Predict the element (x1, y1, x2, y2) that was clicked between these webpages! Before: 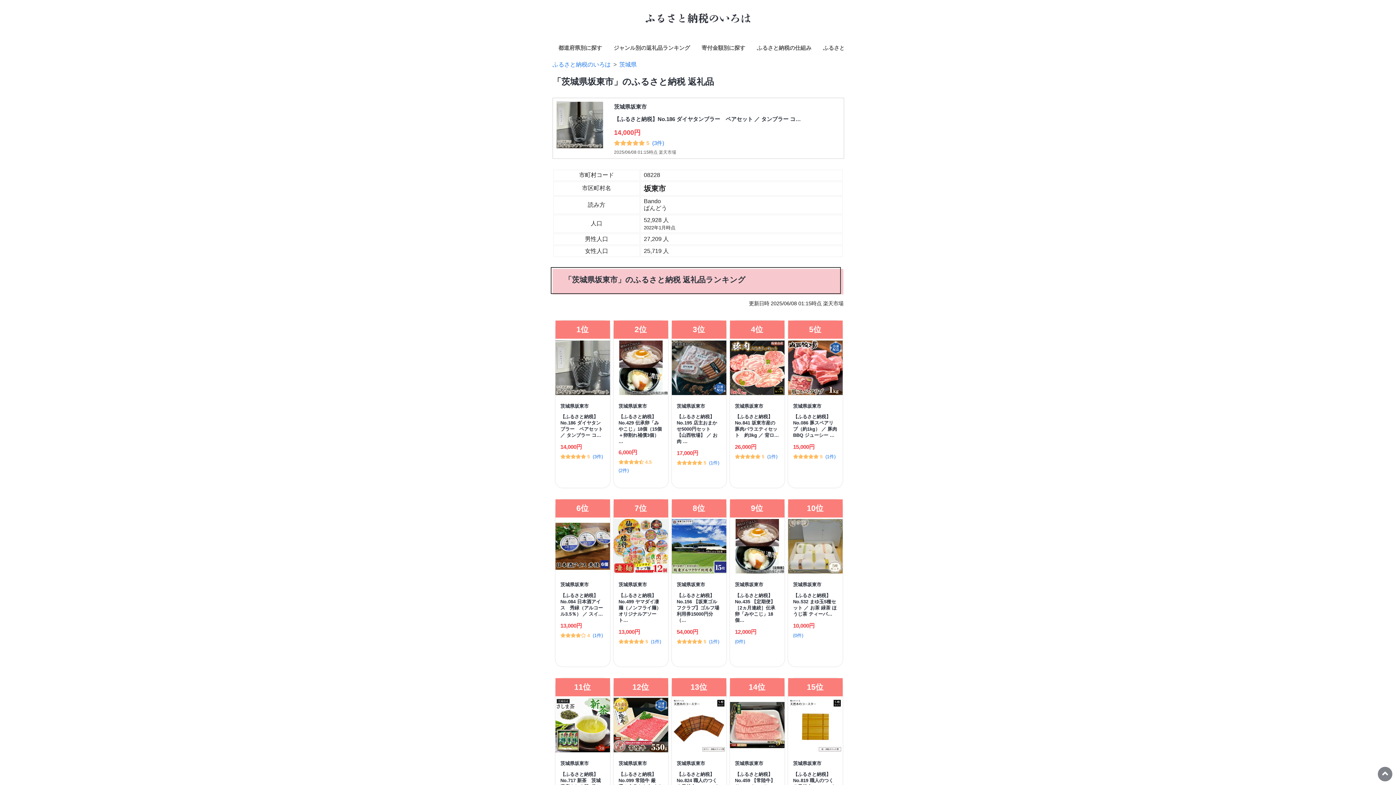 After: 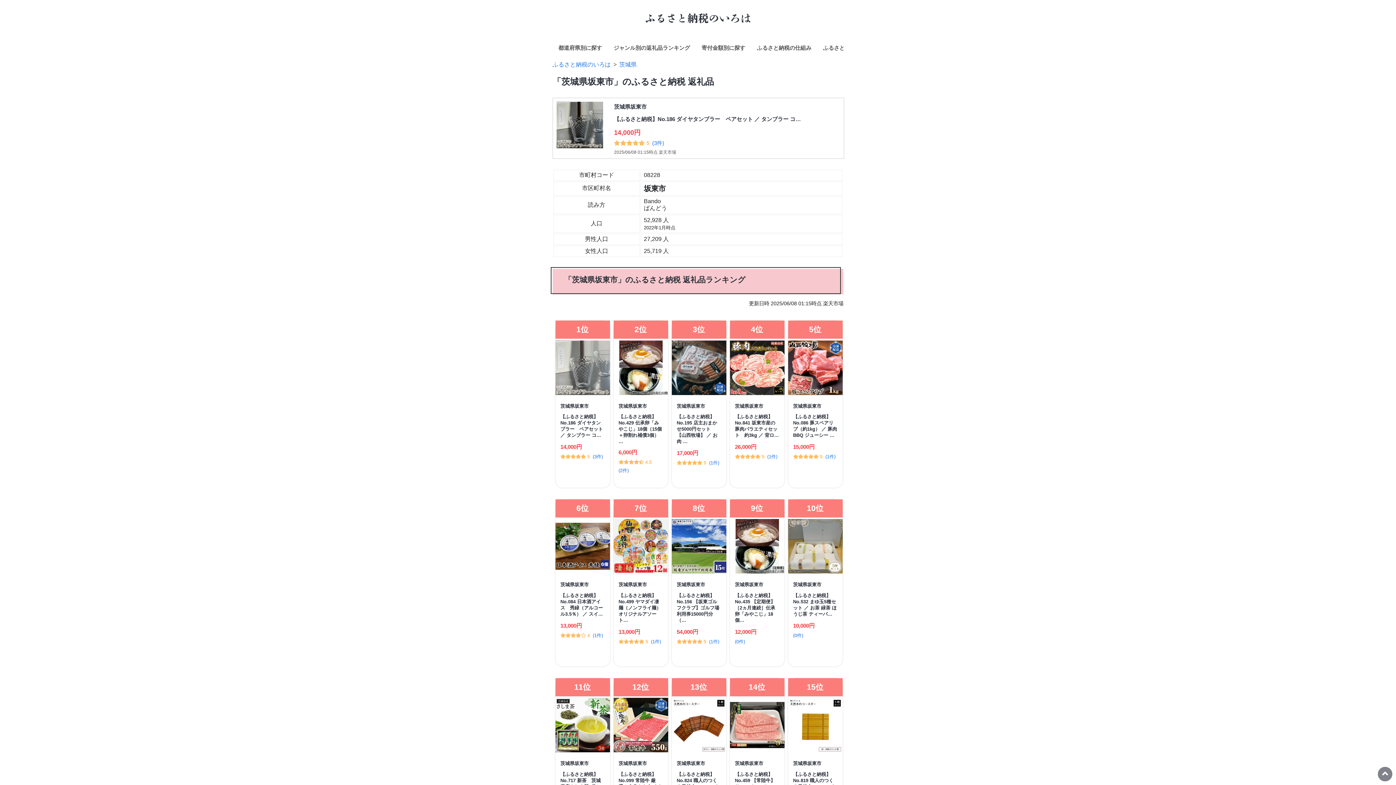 Action: label: 1位

茨城県坂東市

【ふるさと納税】No.186 ダイヤタンブラー　ペアセット ／ タンブラー コ…

14,000円
 5 (3件) bbox: (553, 313, 610, 491)